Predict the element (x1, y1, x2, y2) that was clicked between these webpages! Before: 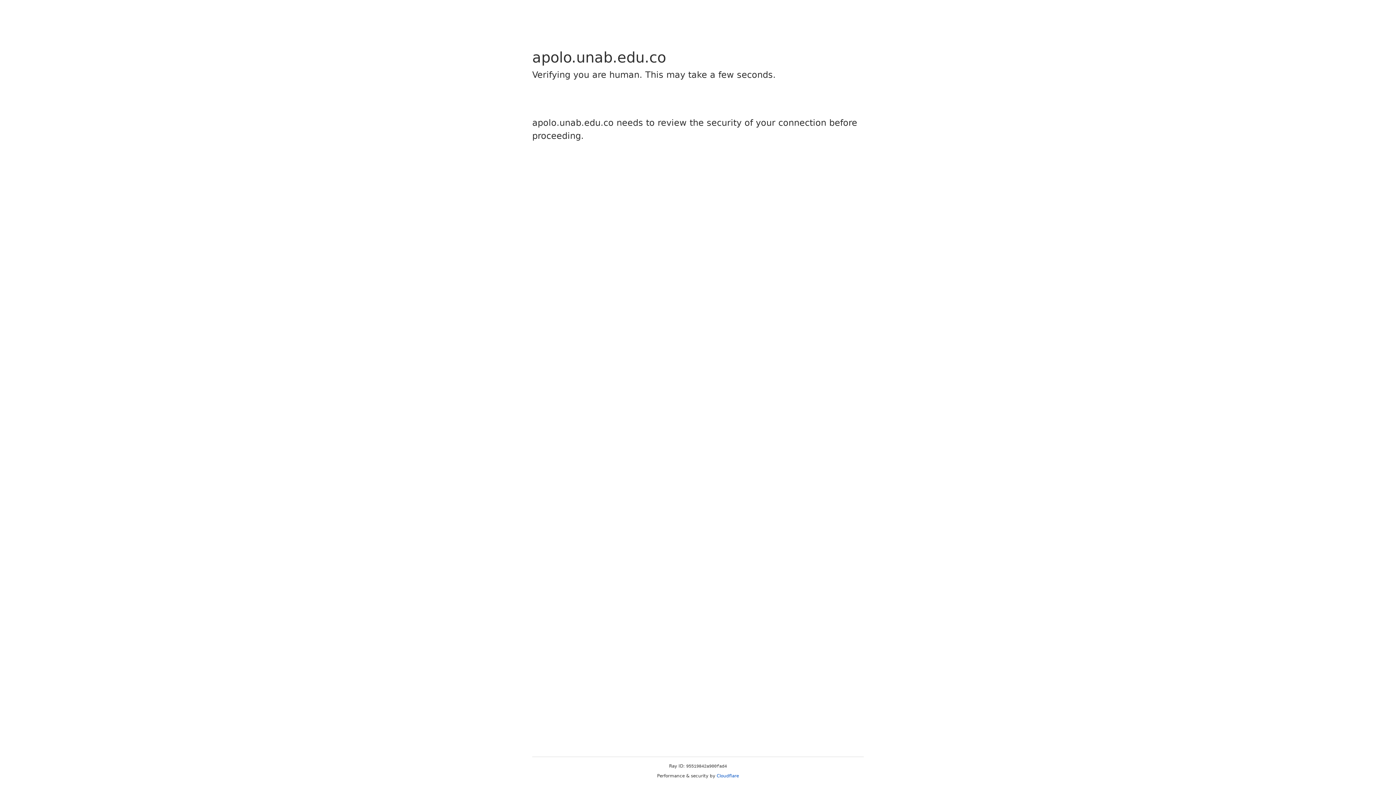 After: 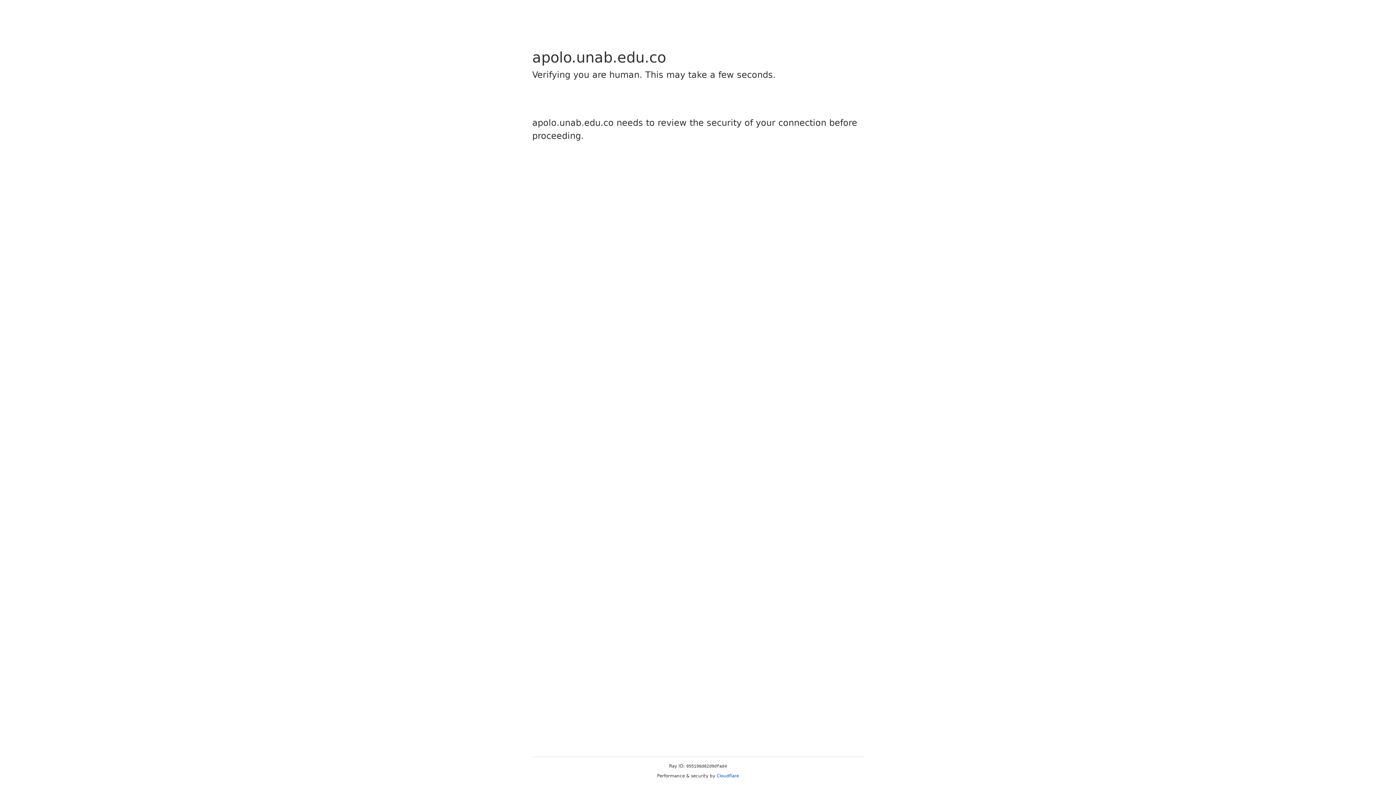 Action: label: Cloudflare bbox: (716, 773, 739, 778)